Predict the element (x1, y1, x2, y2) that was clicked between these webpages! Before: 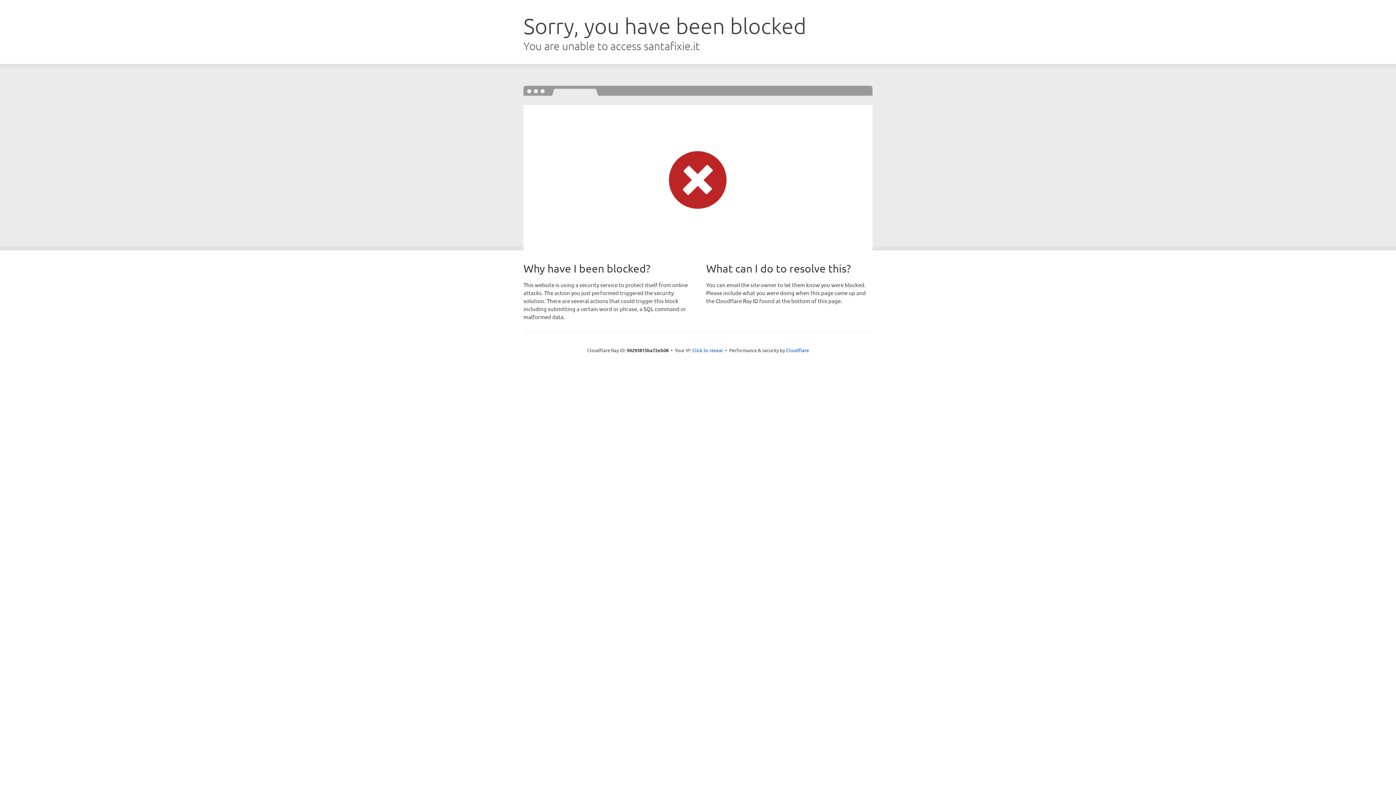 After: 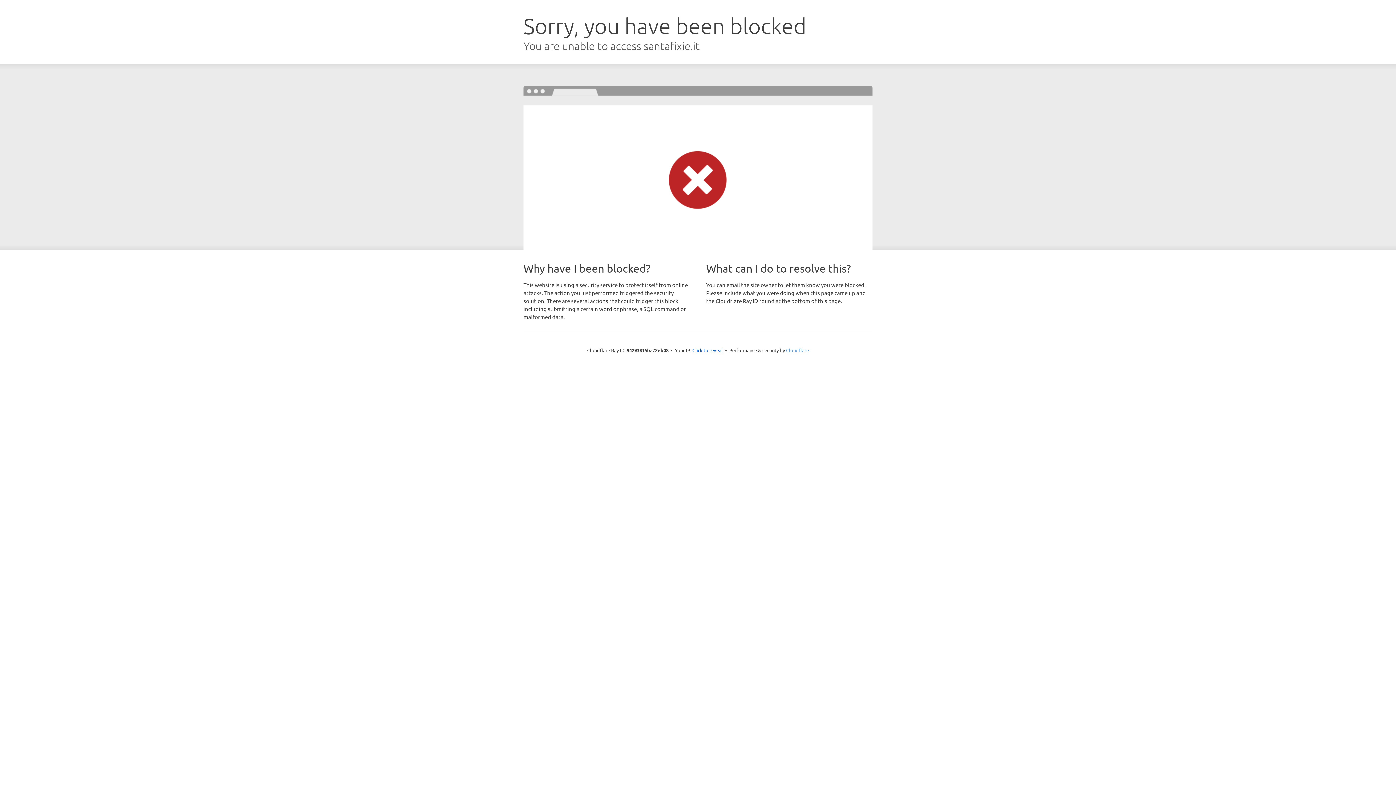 Action: label: Cloudflare bbox: (786, 347, 809, 353)